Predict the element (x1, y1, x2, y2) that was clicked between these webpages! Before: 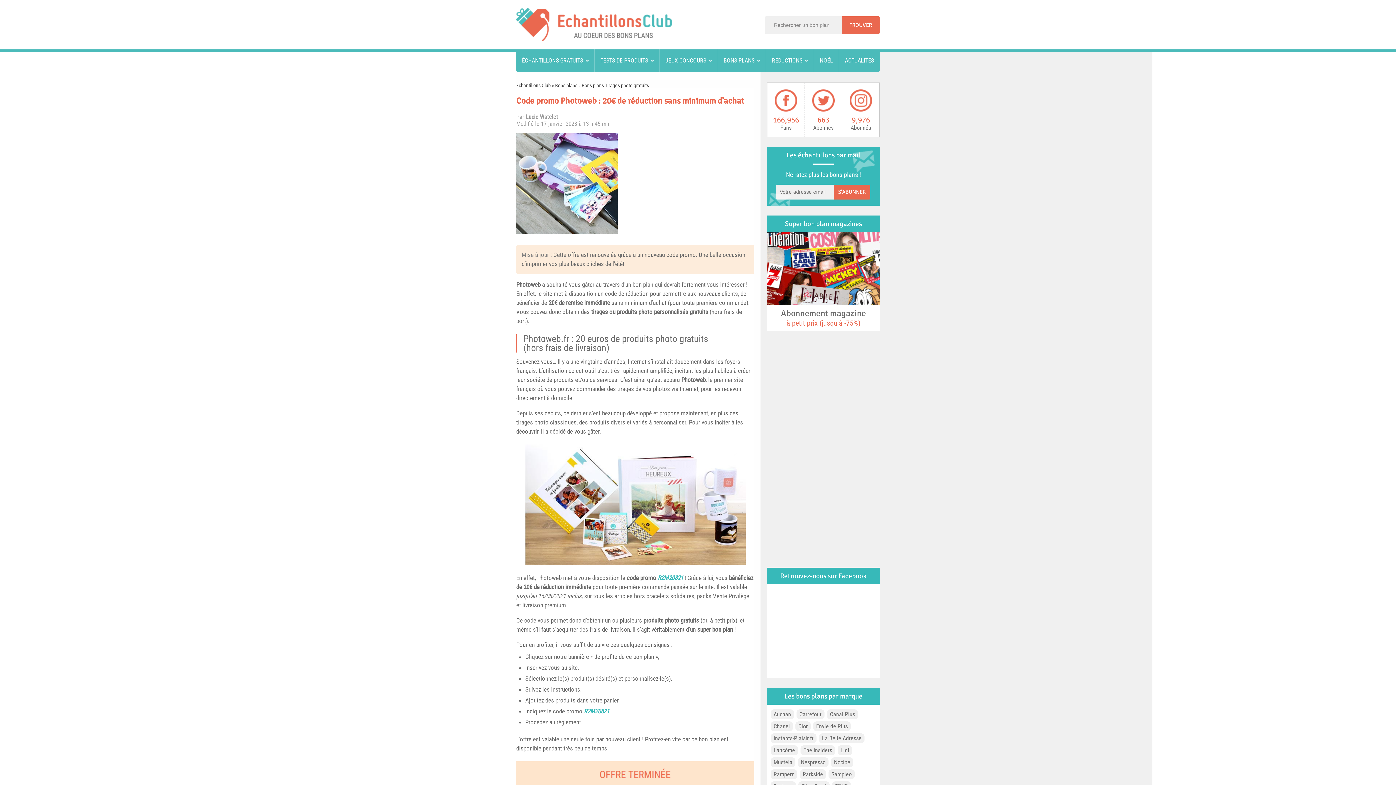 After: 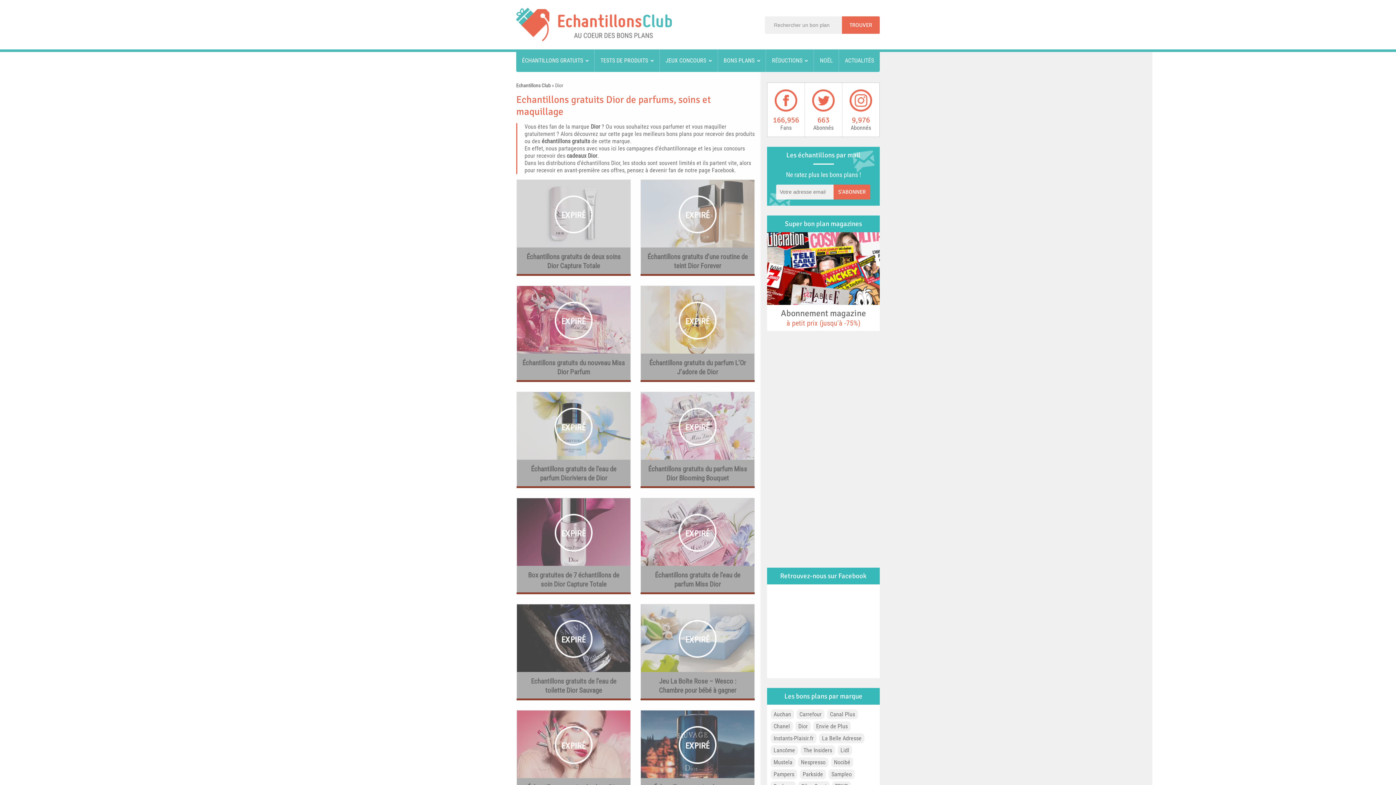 Action: bbox: (795, 721, 810, 731) label: Dior